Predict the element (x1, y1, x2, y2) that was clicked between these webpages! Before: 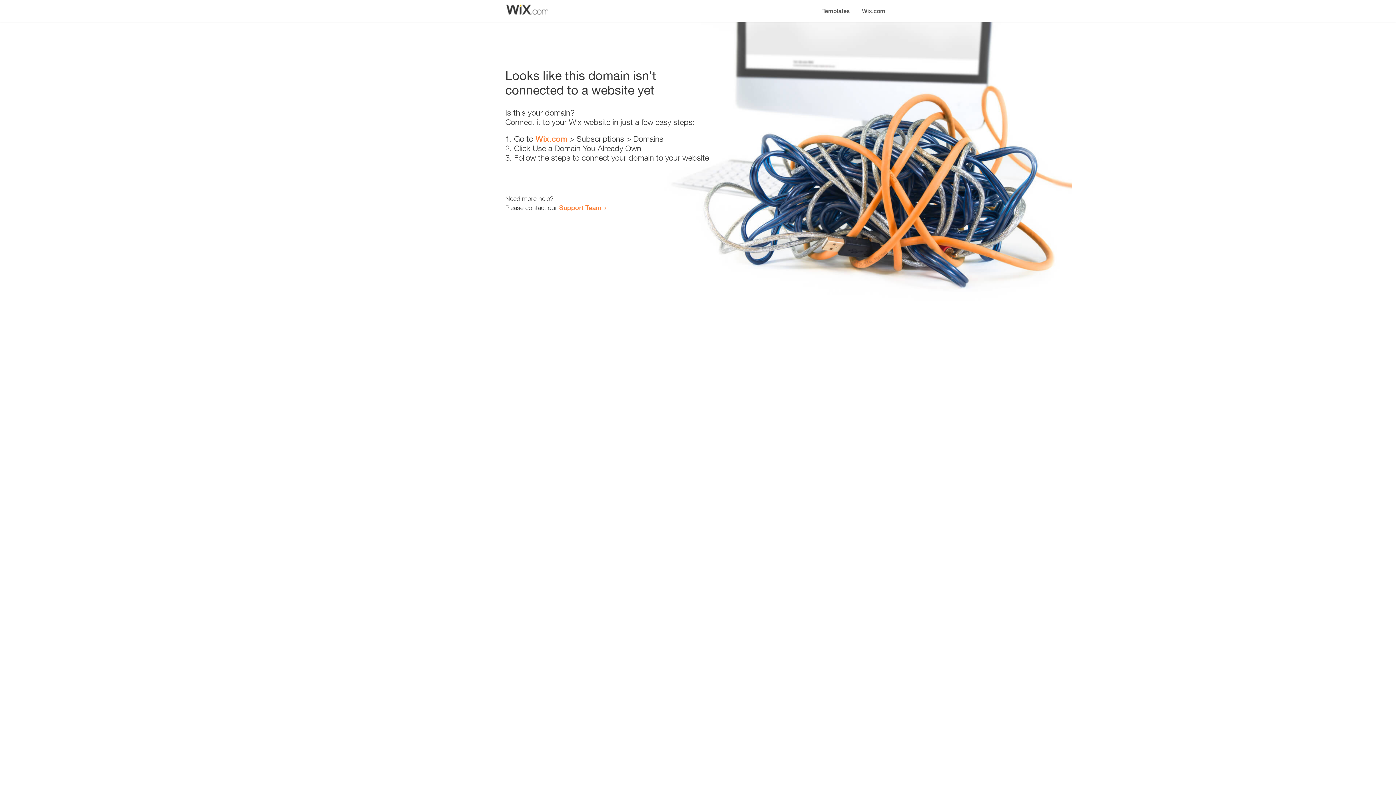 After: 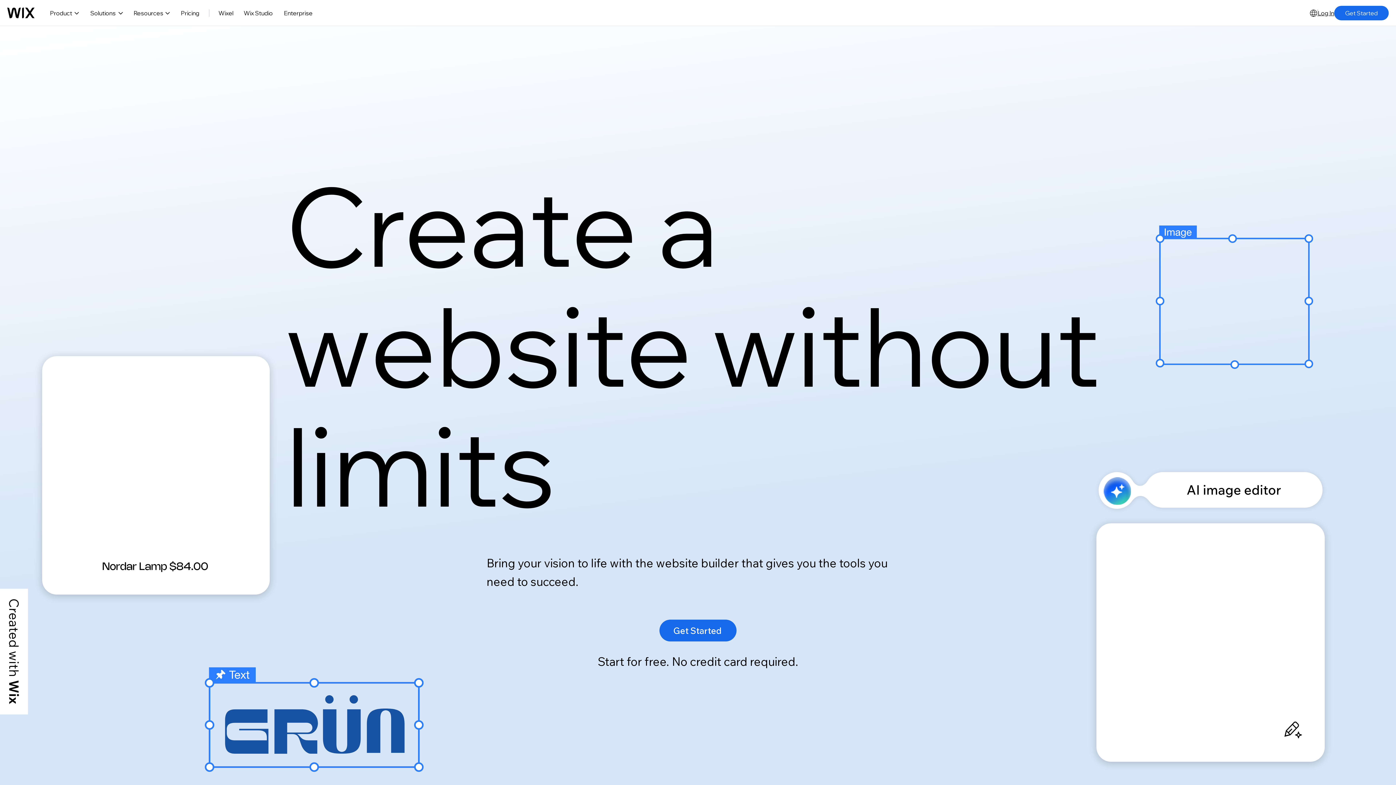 Action: bbox: (535, 134, 567, 143) label: Wix.com